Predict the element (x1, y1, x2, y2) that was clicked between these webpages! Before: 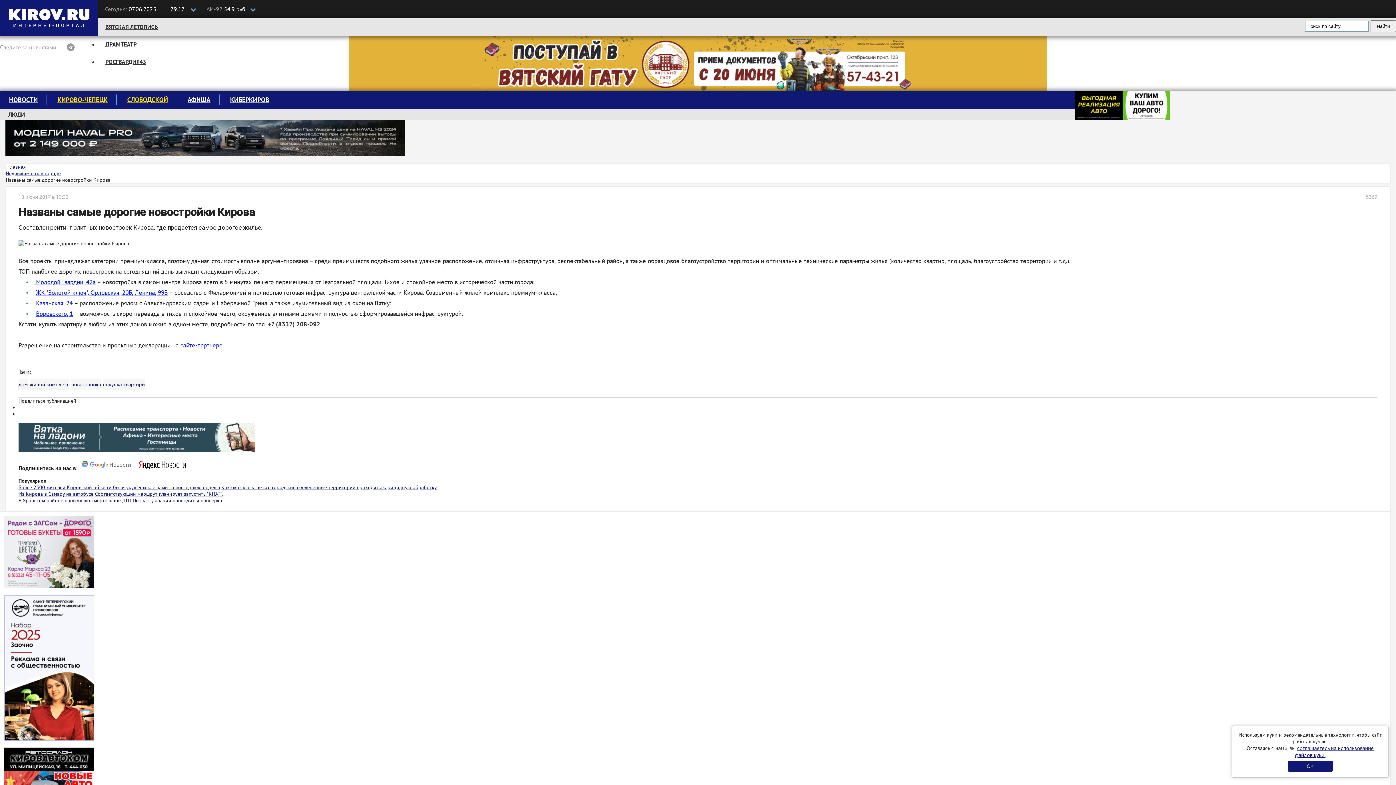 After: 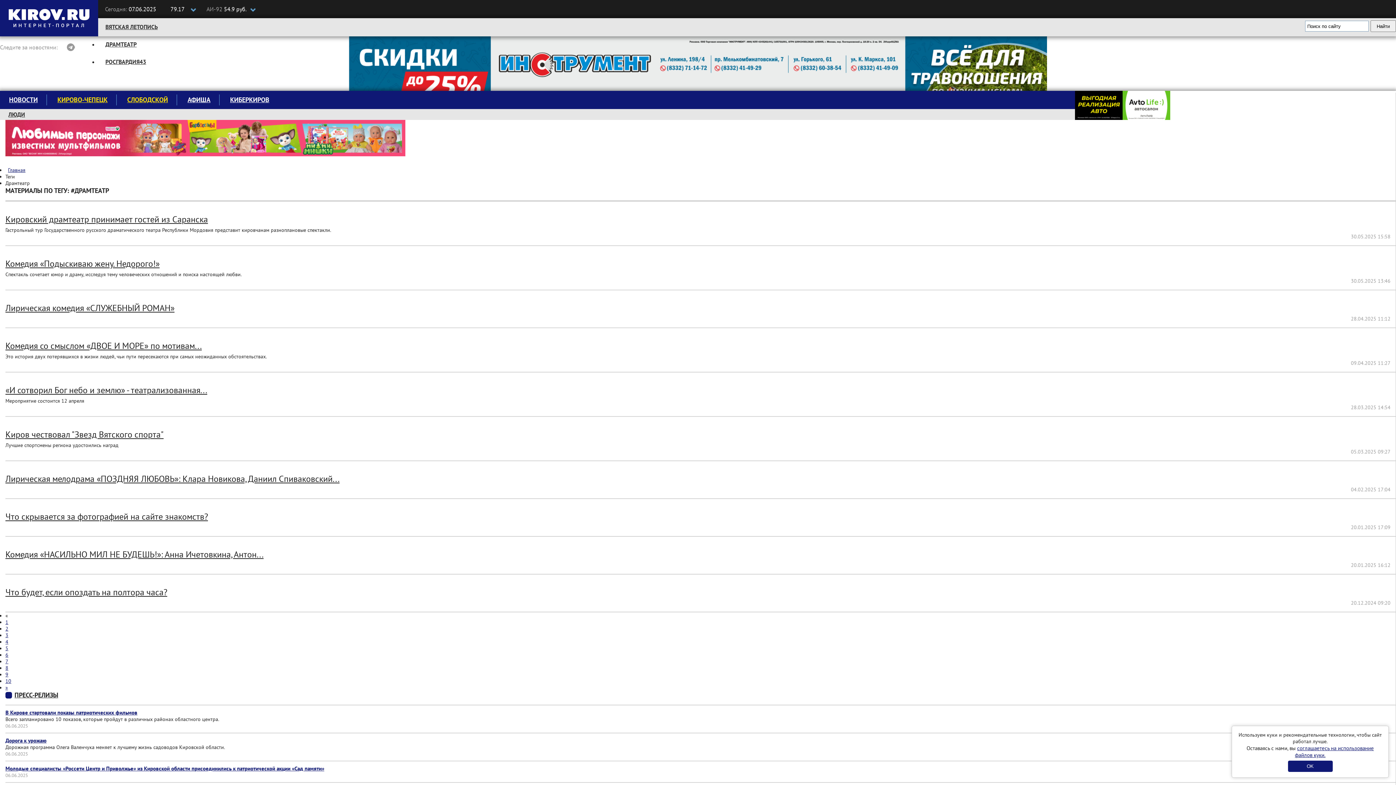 Action: bbox: (98, 40, 144, 48) label: ДРАМТЕАТР